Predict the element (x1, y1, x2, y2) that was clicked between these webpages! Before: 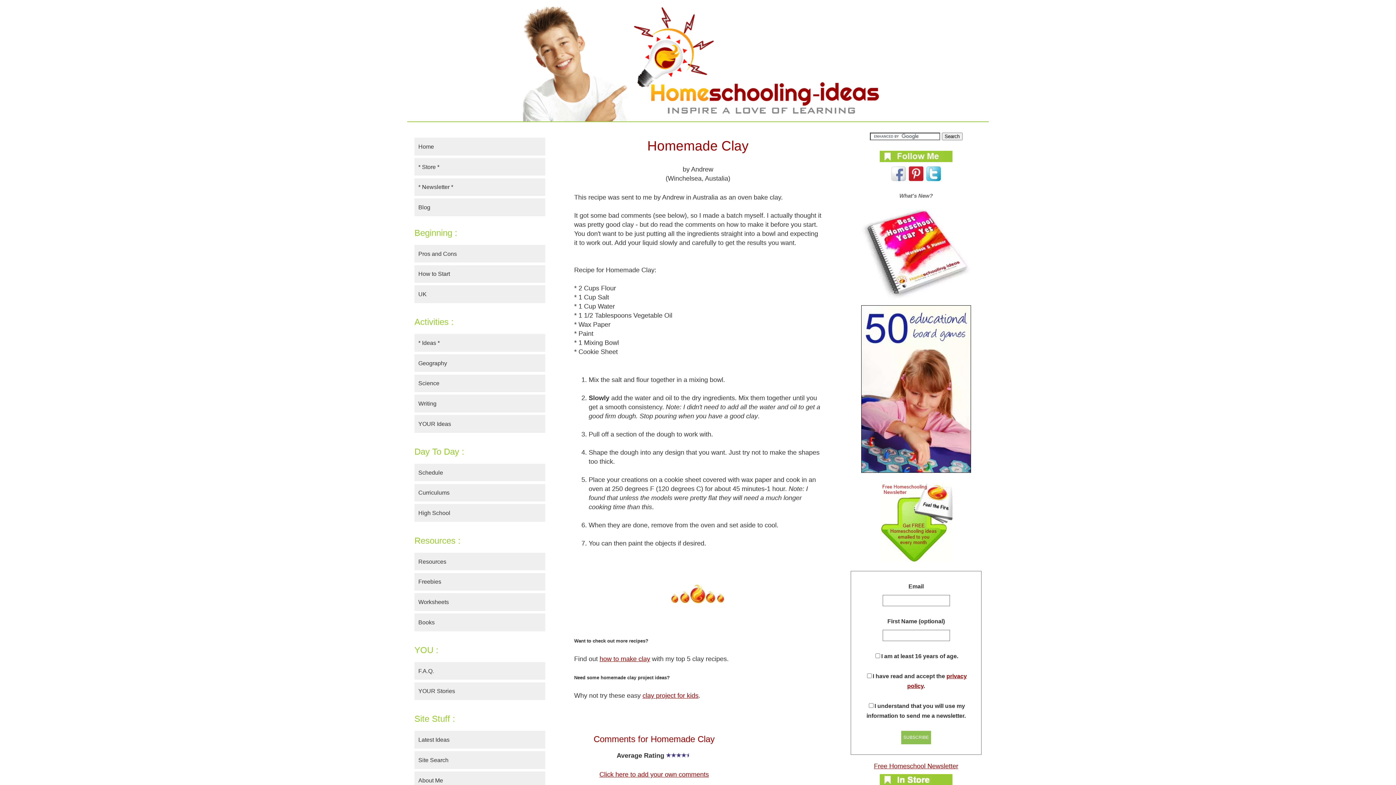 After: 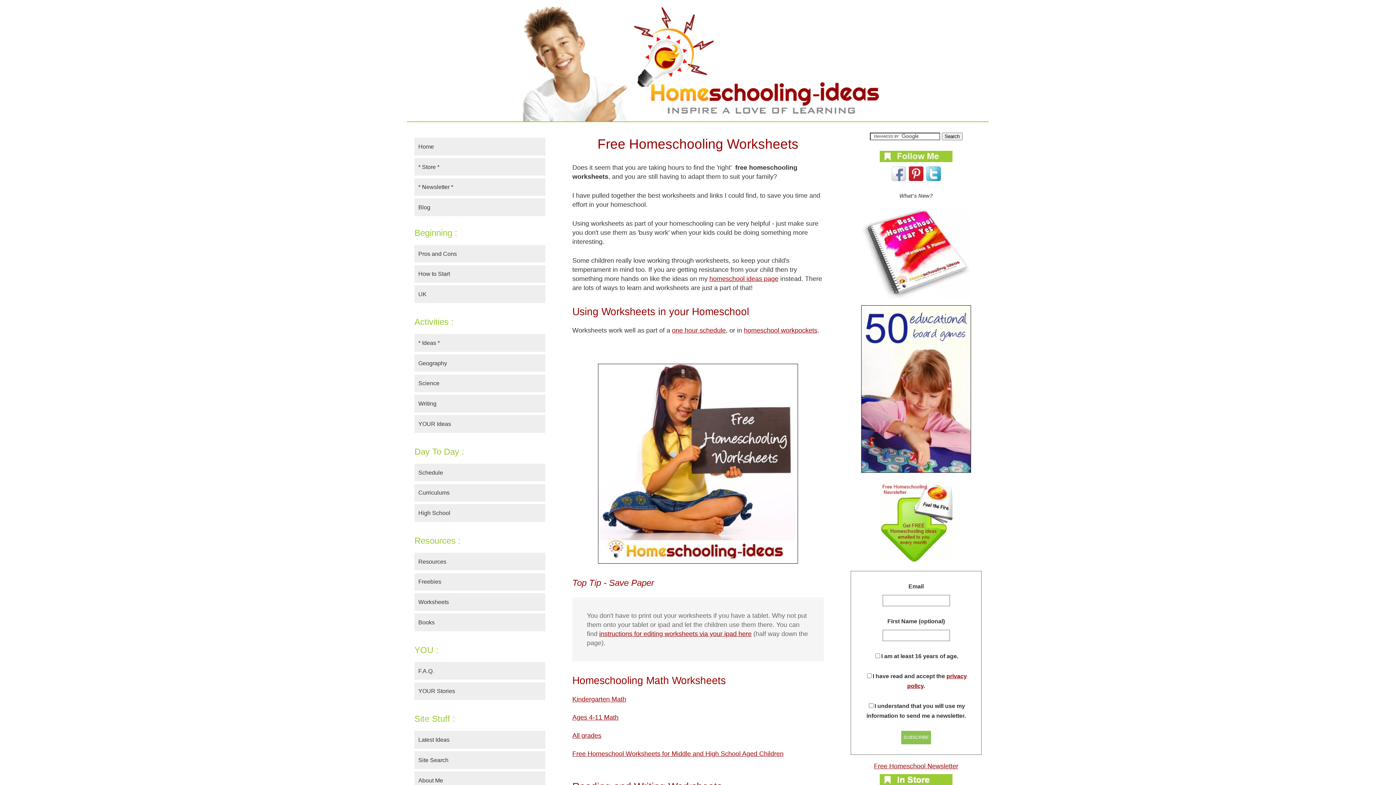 Action: bbox: (414, 593, 545, 611) label: Worksheets